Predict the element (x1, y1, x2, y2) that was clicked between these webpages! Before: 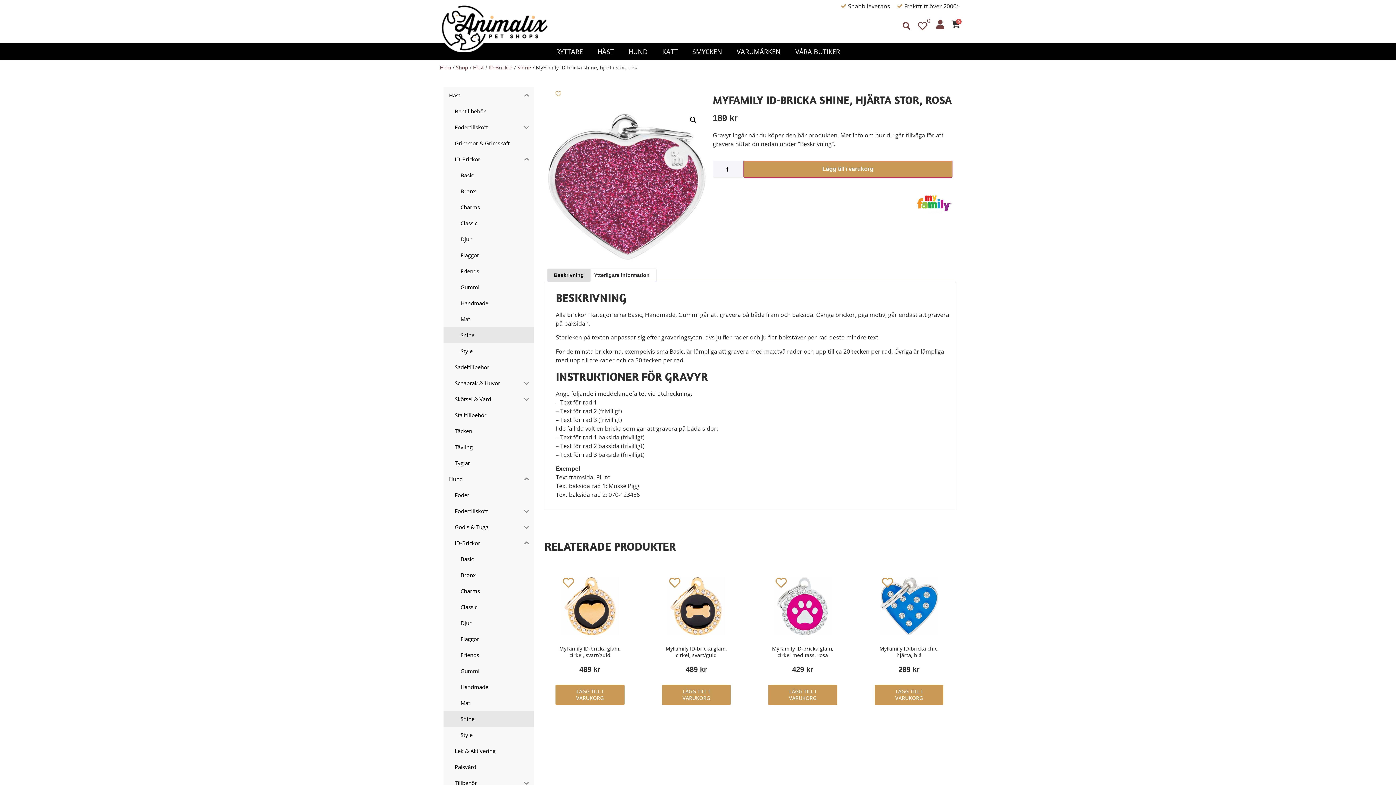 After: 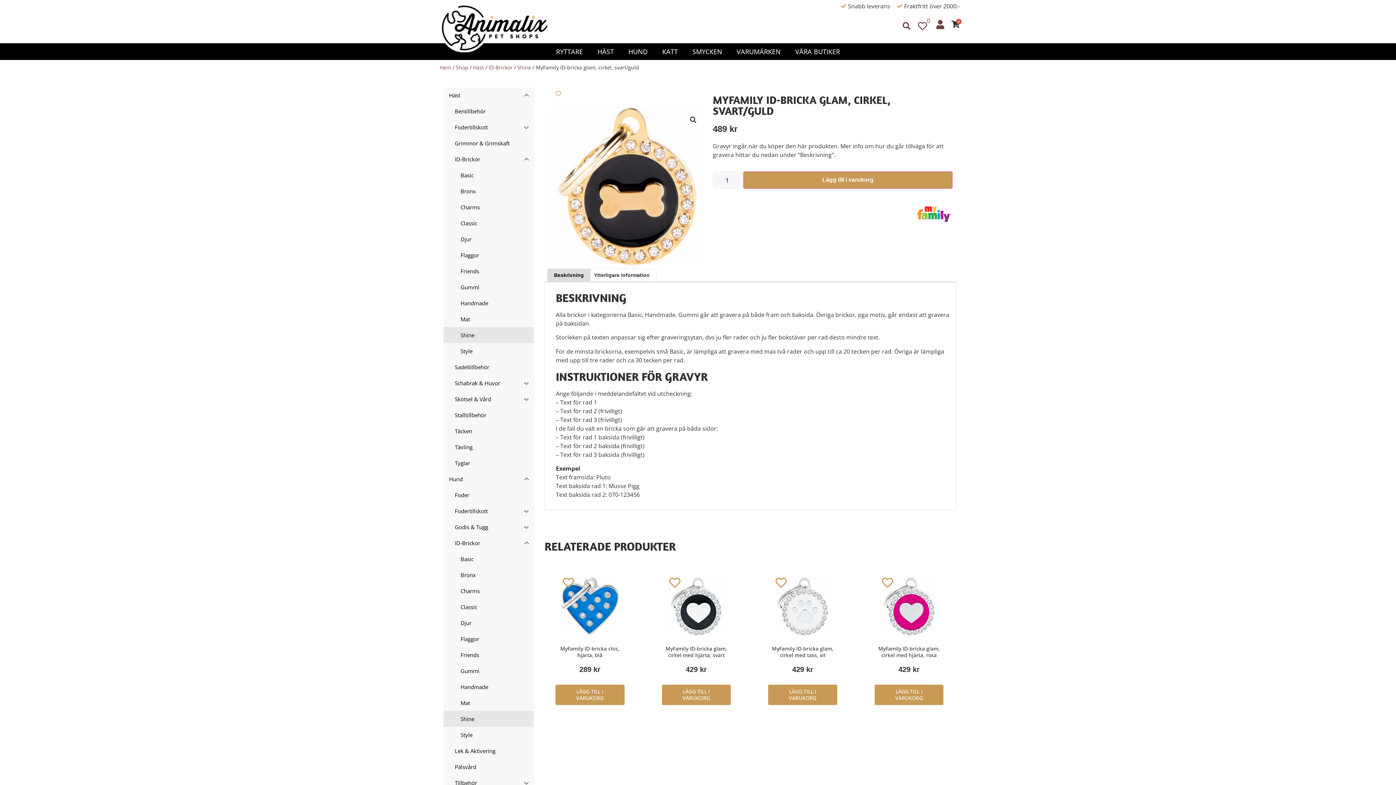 Action: bbox: (665, 645, 727, 658) label: MyFamily ID-bricka glam, cirkel, svart/guld